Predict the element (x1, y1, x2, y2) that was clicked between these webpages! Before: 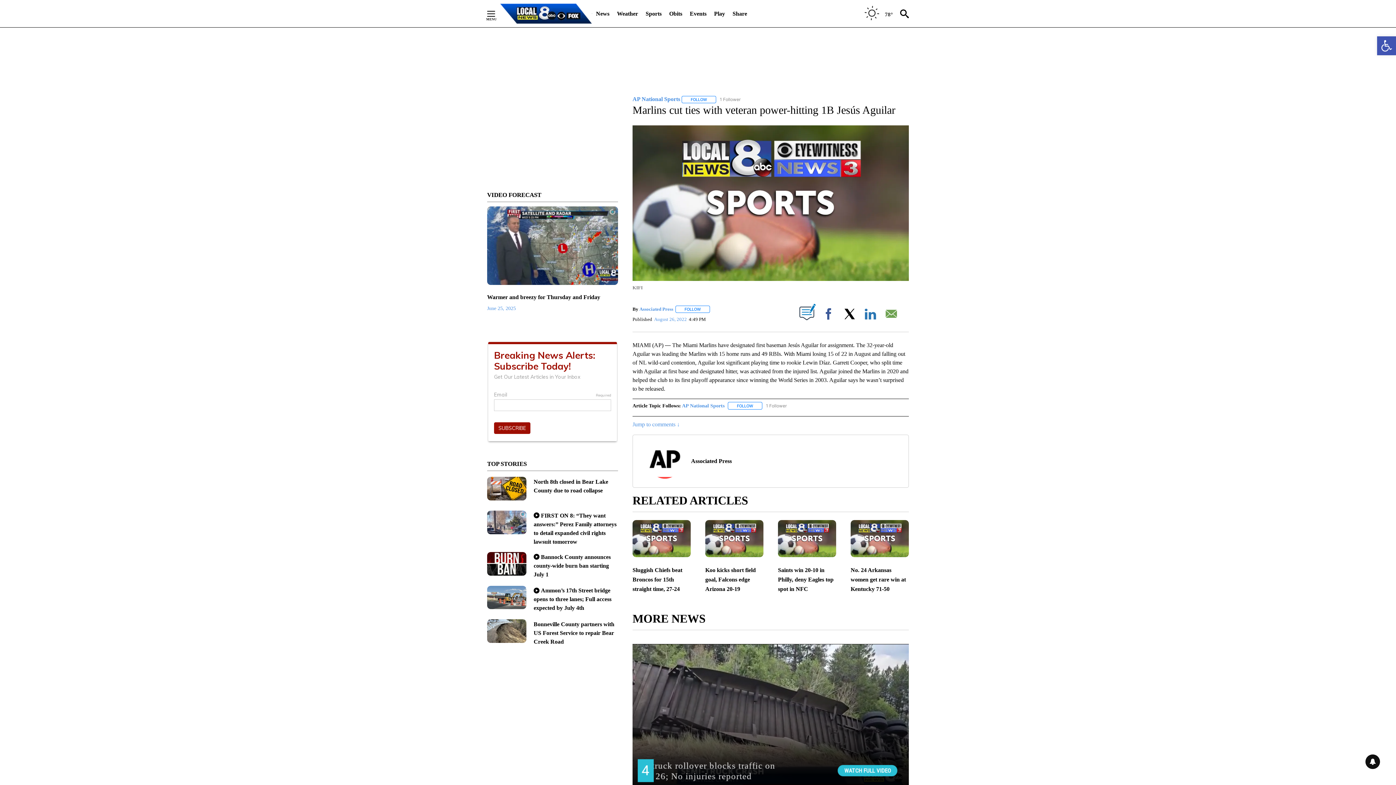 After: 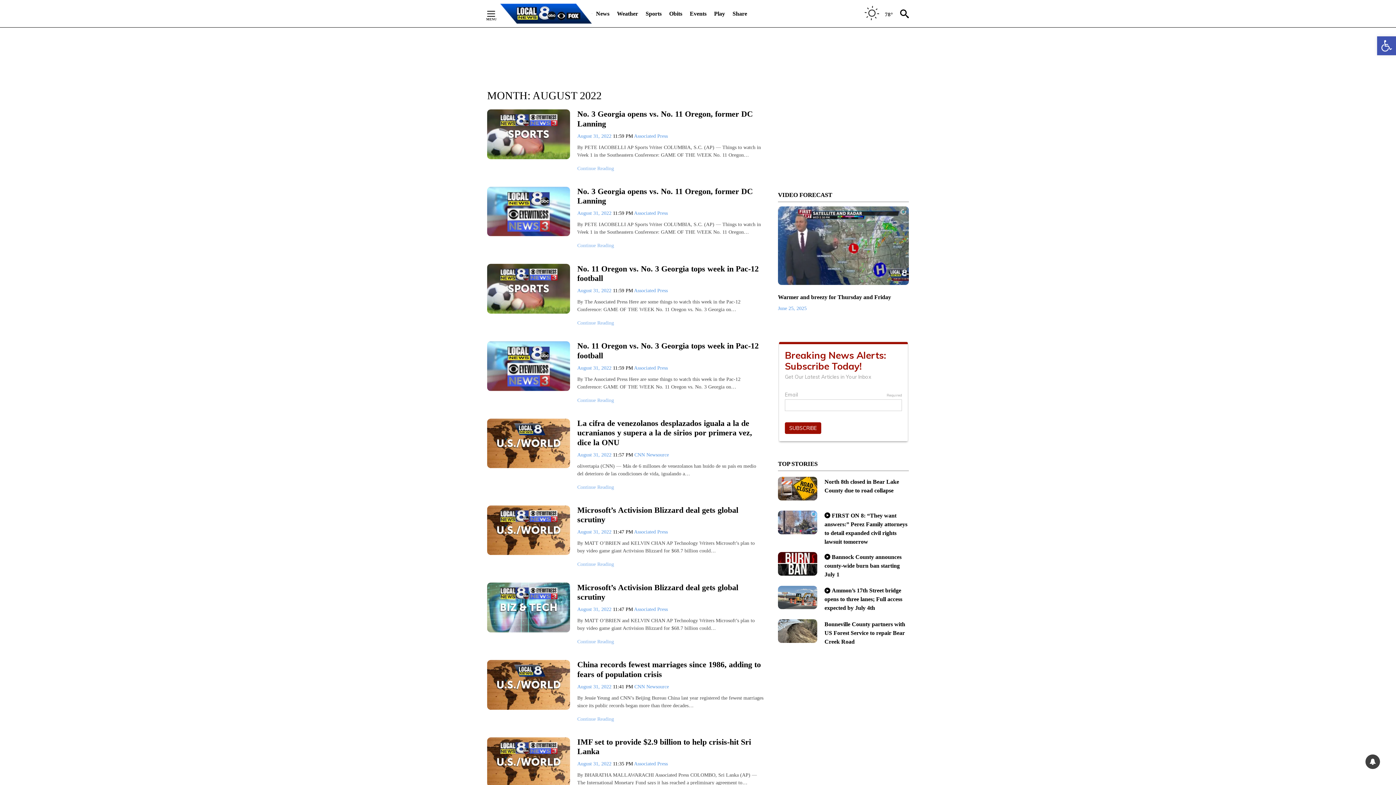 Action: bbox: (654, 316, 687, 322) label: August 26, 2022